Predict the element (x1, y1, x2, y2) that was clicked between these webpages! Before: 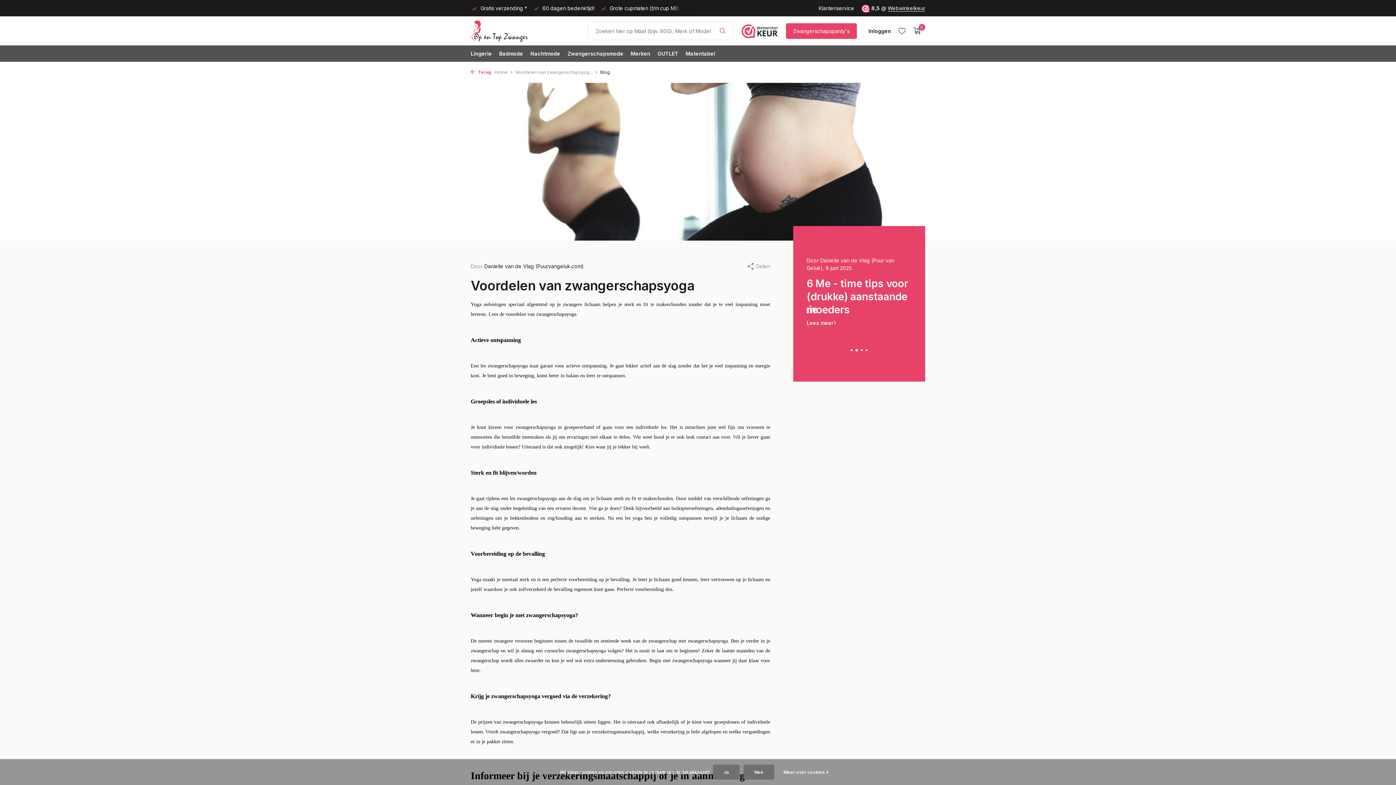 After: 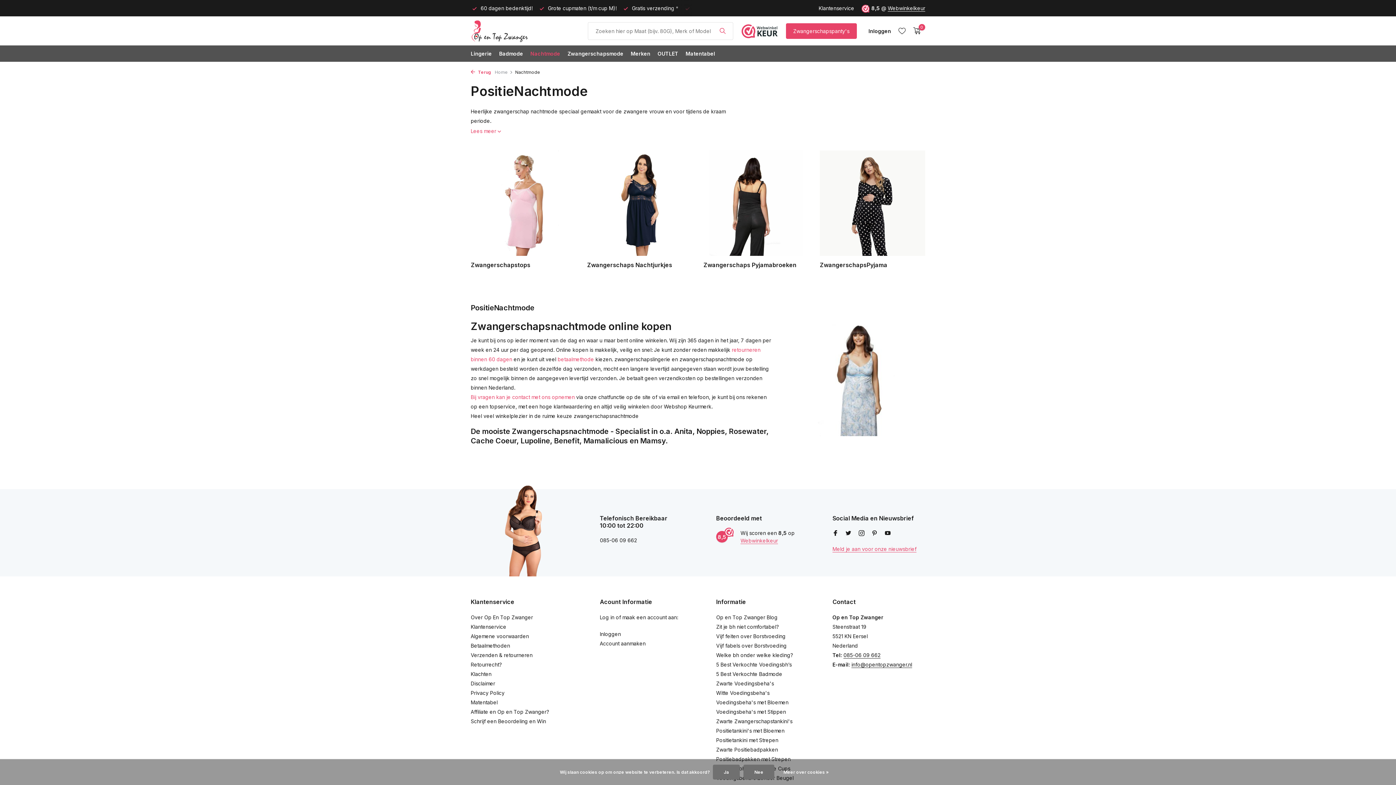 Action: label: Nachtmode bbox: (530, 45, 560, 61)